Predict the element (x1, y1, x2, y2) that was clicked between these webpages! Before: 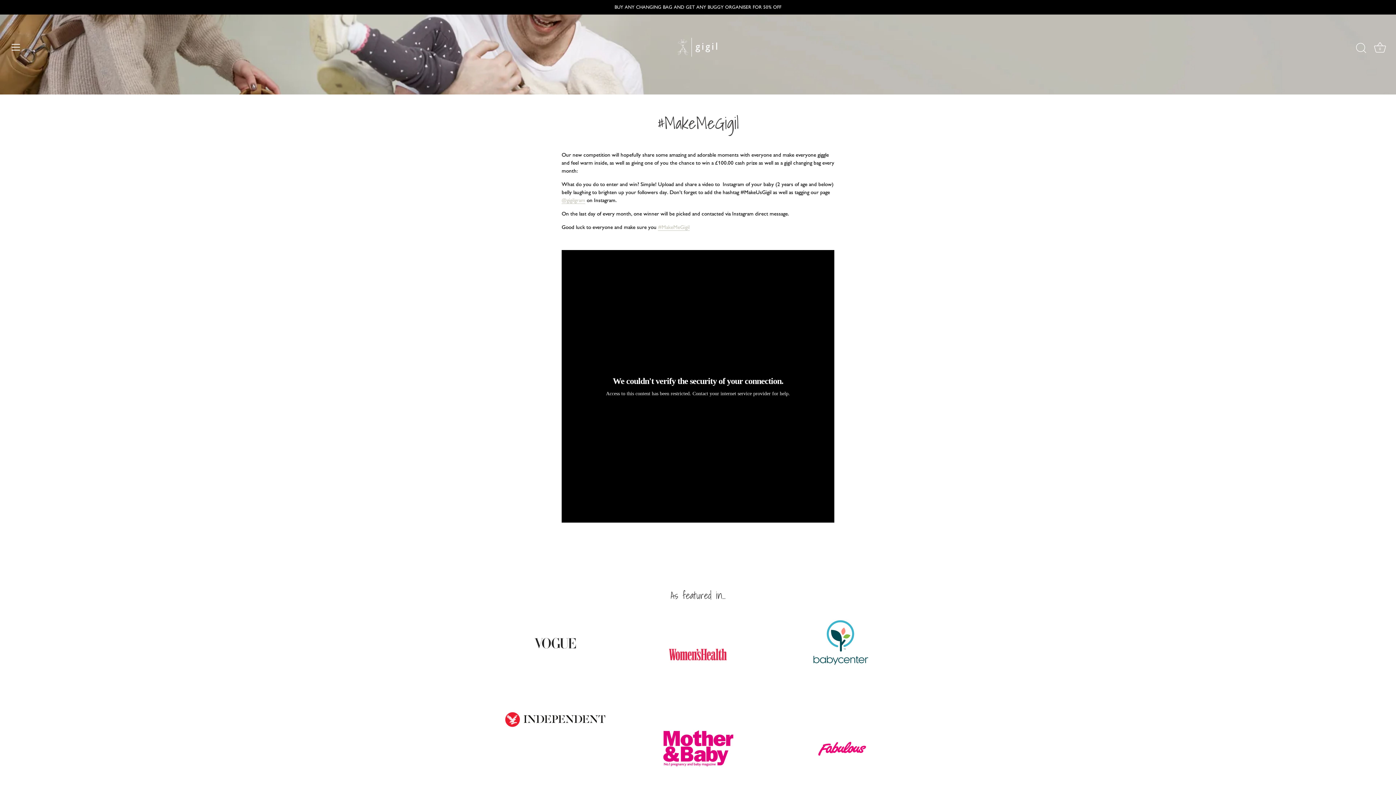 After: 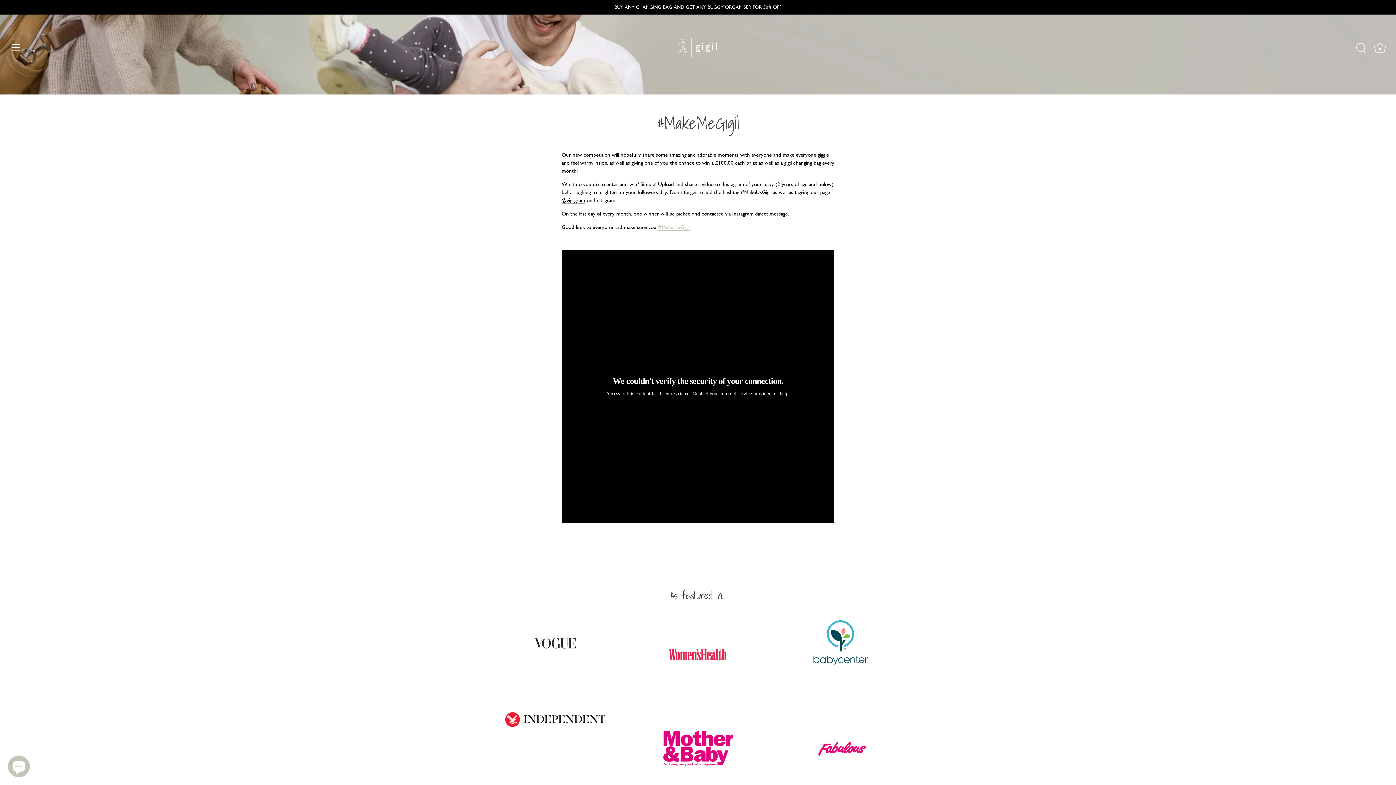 Action: label: @gigilgram bbox: (561, 197, 585, 203)